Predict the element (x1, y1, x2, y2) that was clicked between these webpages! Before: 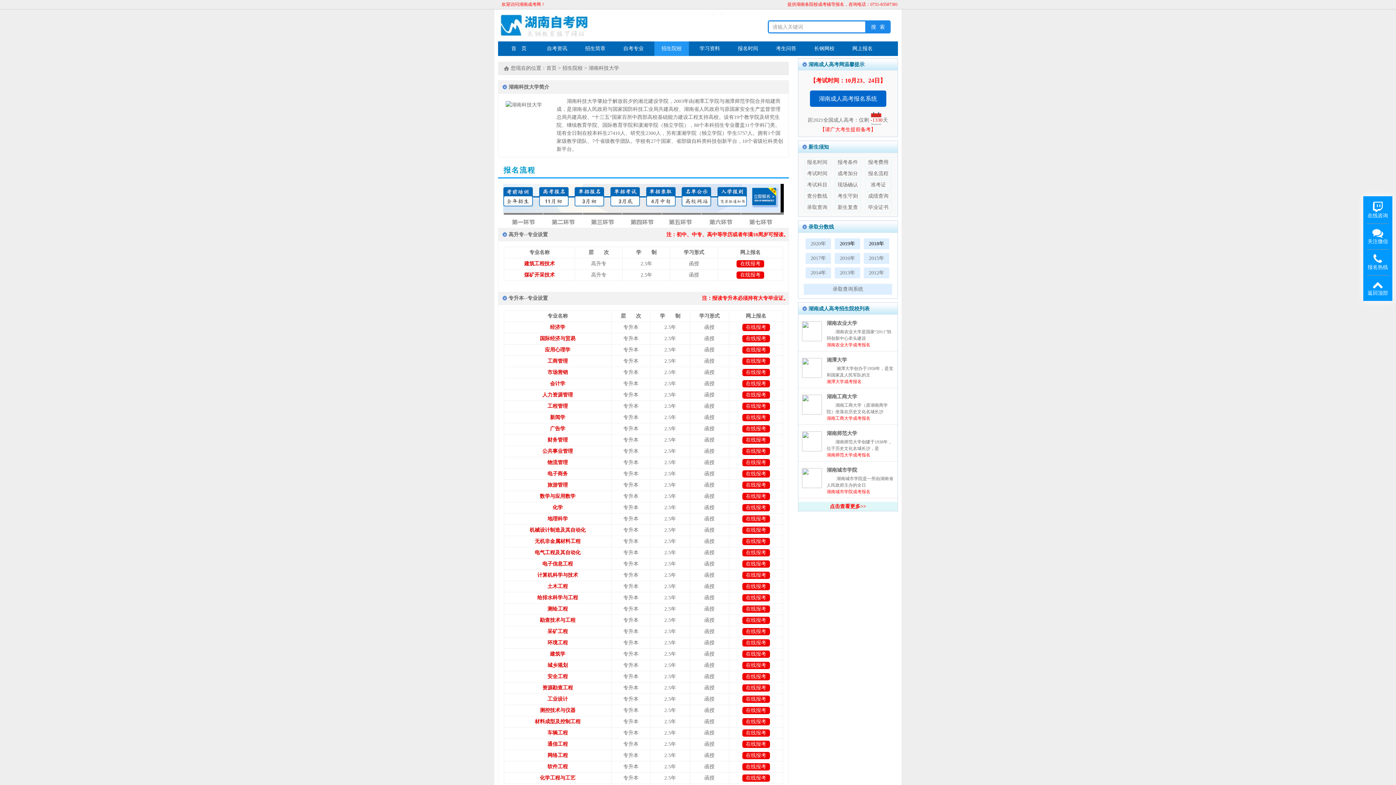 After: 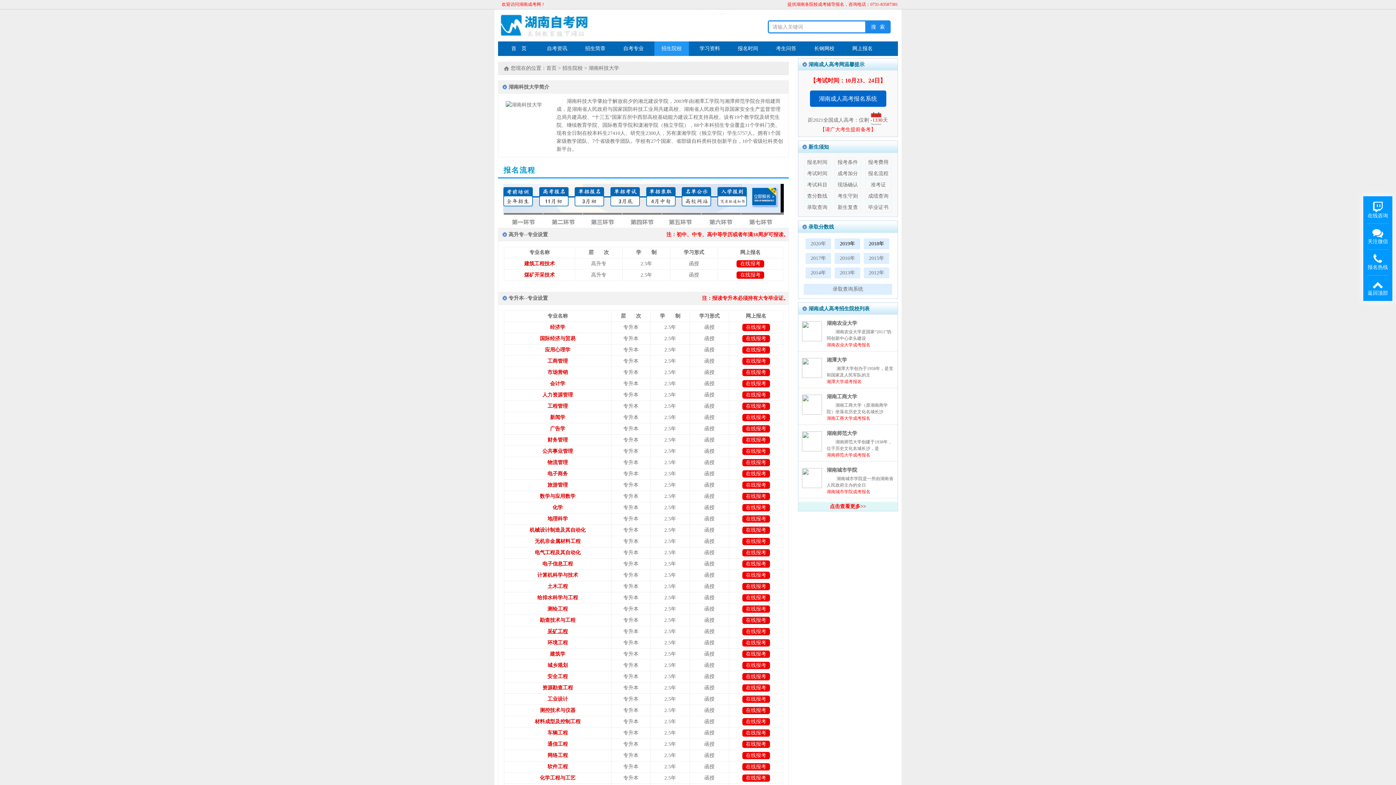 Action: label: 采矿工程 bbox: (547, 629, 568, 634)